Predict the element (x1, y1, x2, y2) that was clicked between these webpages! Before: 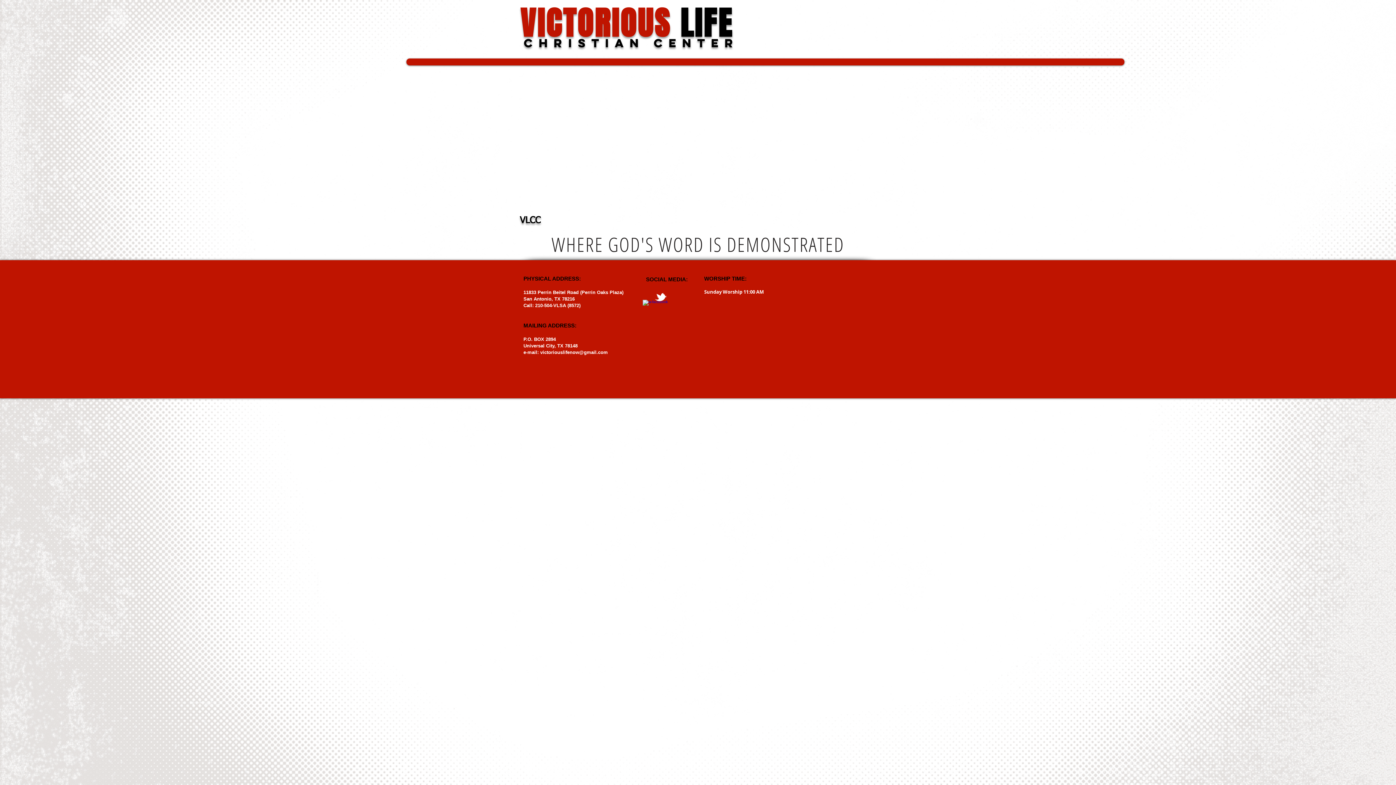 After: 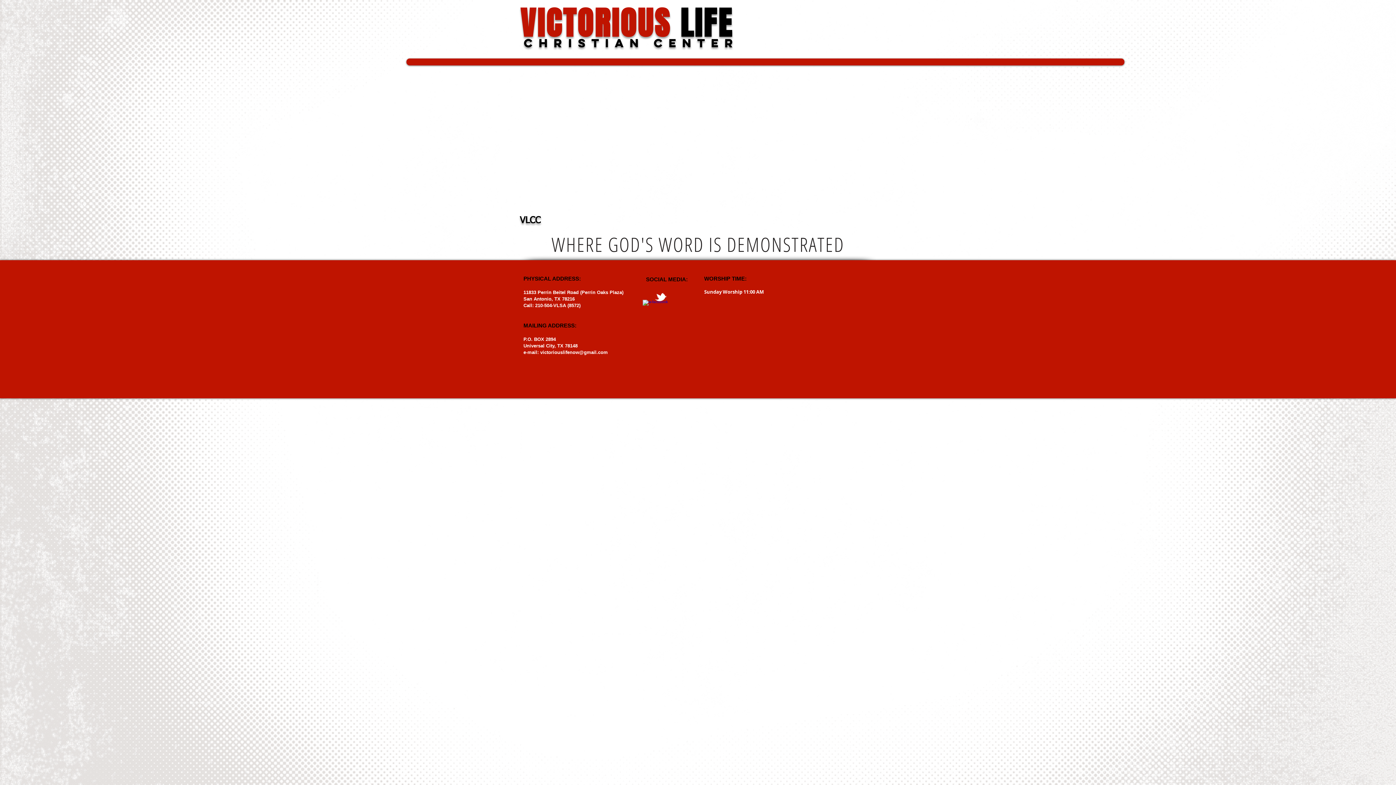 Action: bbox: (642, 300, 654, 312) label: w-facebook